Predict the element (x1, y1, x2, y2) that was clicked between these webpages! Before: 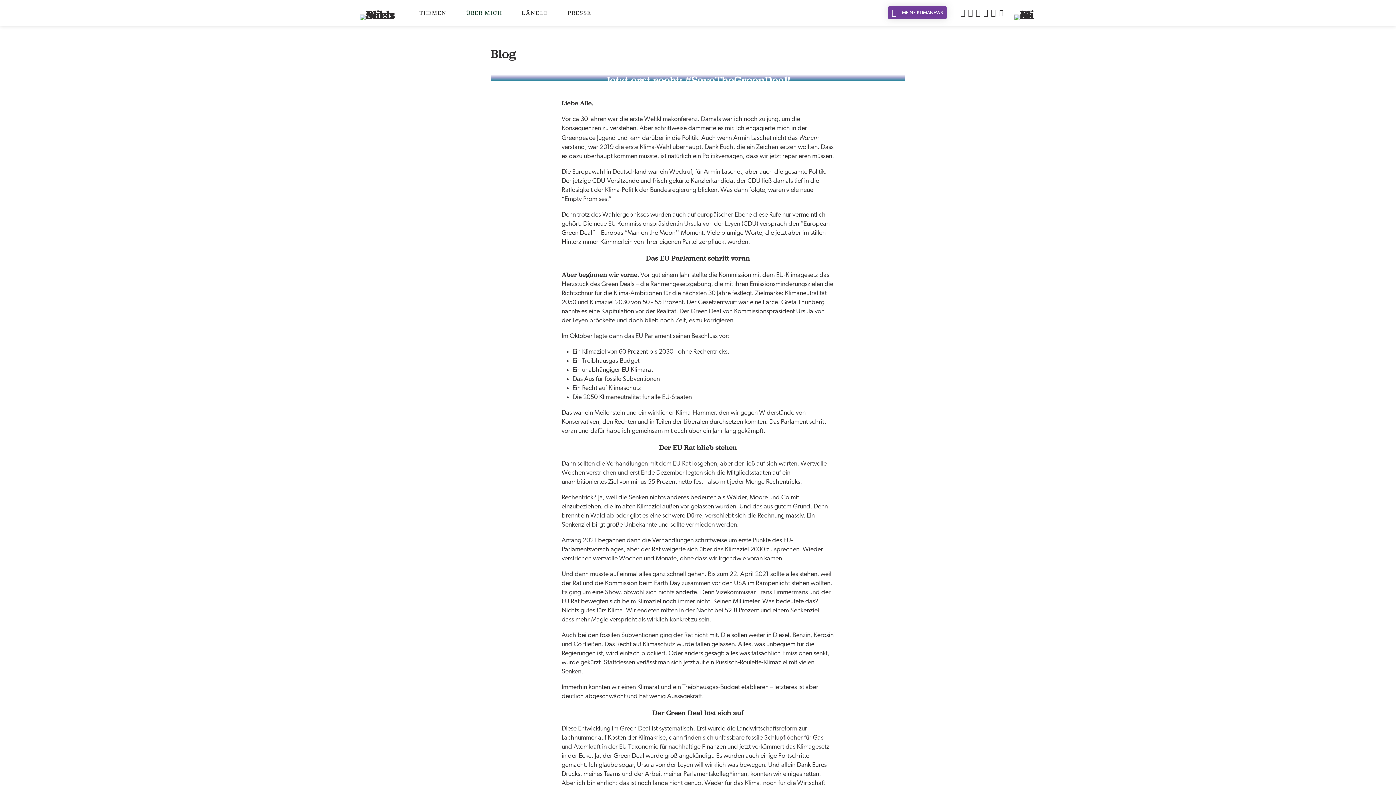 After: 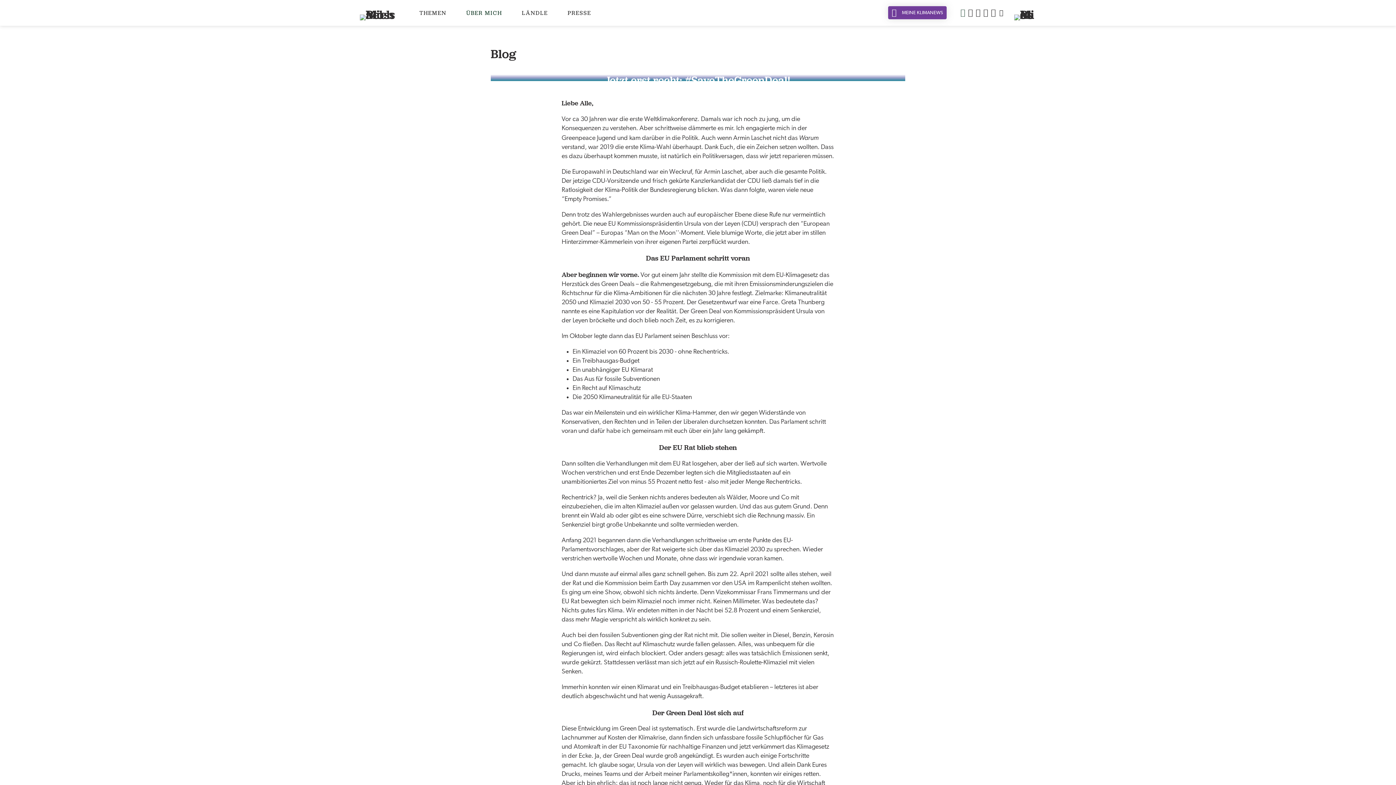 Action: label:  Twitter bbox: (959, 8, 965, 17)